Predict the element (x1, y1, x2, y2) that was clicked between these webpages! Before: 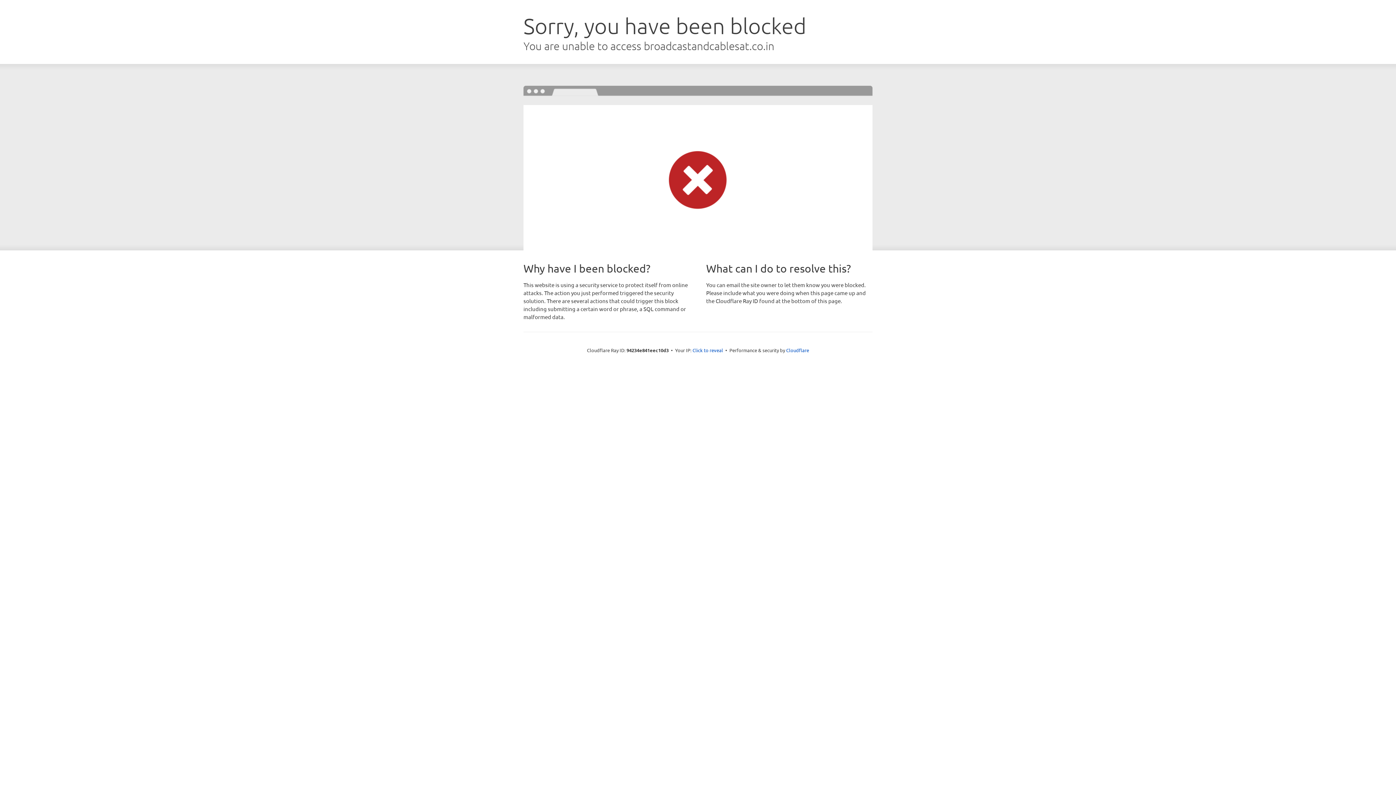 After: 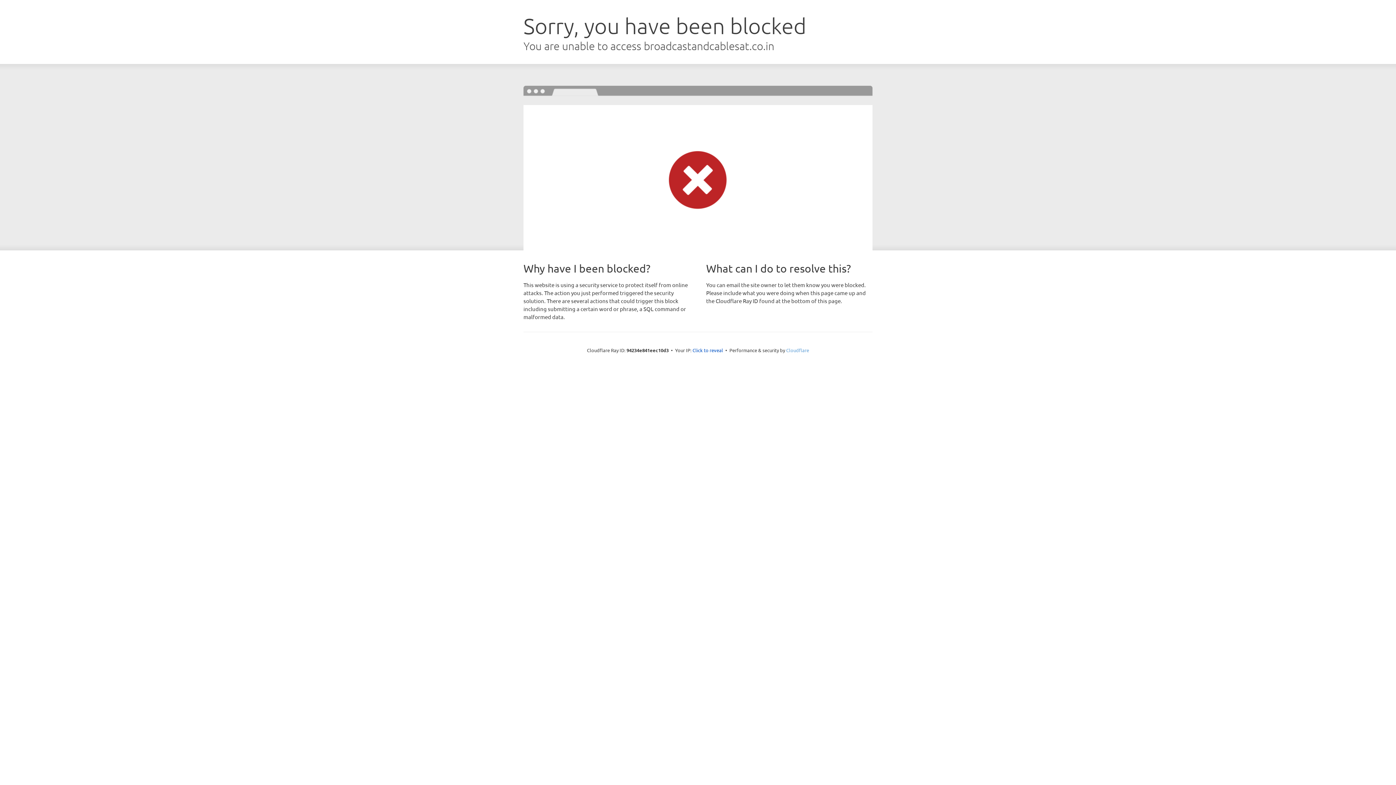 Action: bbox: (786, 347, 809, 353) label: Cloudflare